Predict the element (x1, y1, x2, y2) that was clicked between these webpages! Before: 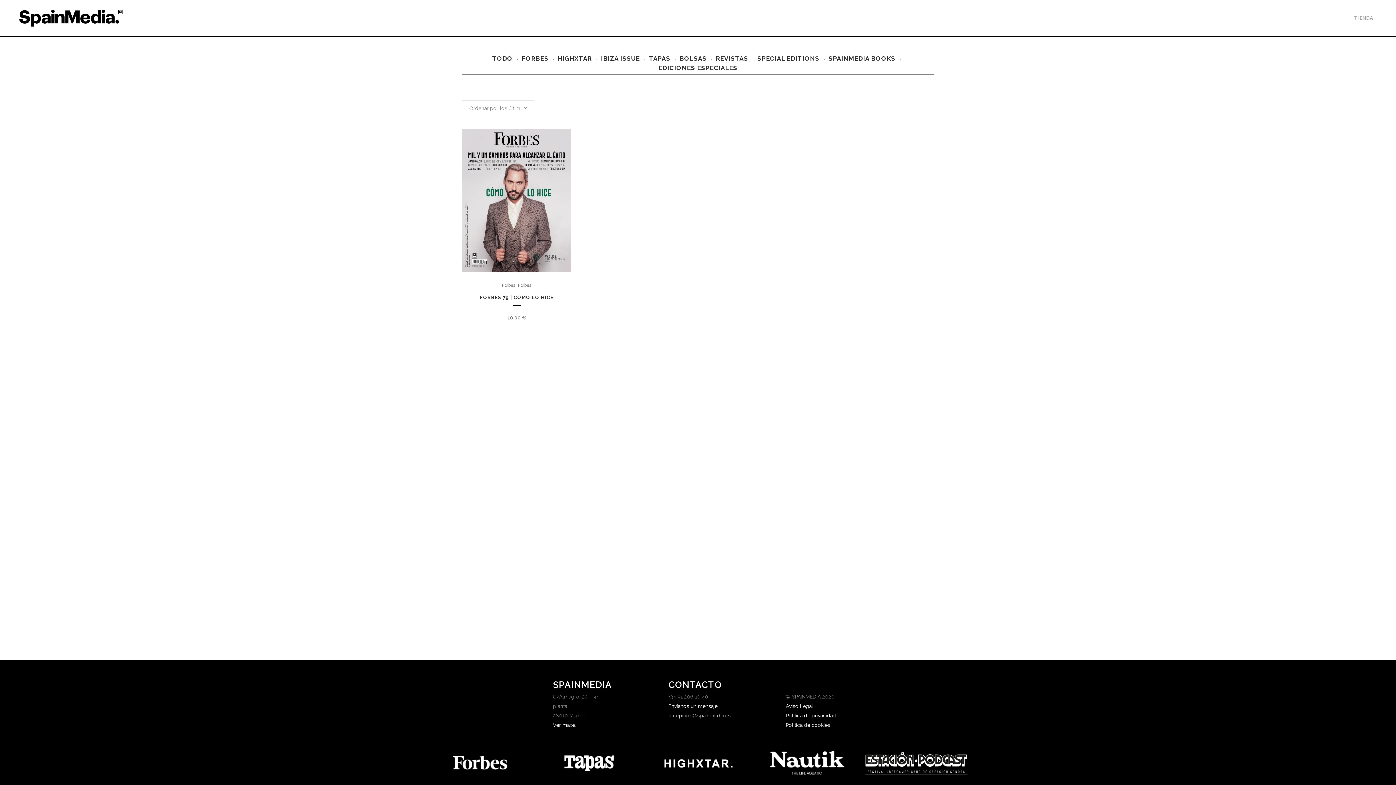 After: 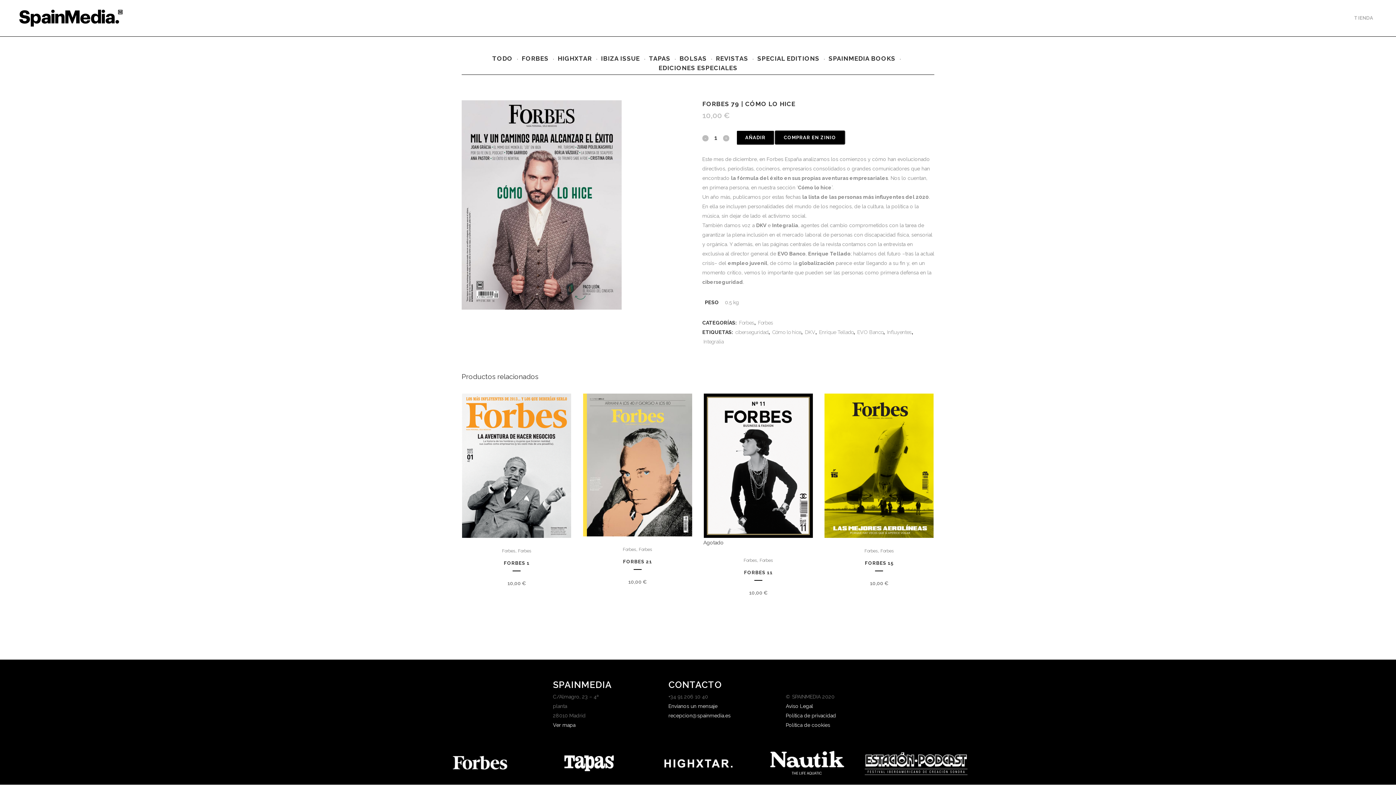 Action: bbox: (461, 288, 571, 322) label: FORBES 79 | CÓMO LO HICE
10,00 €